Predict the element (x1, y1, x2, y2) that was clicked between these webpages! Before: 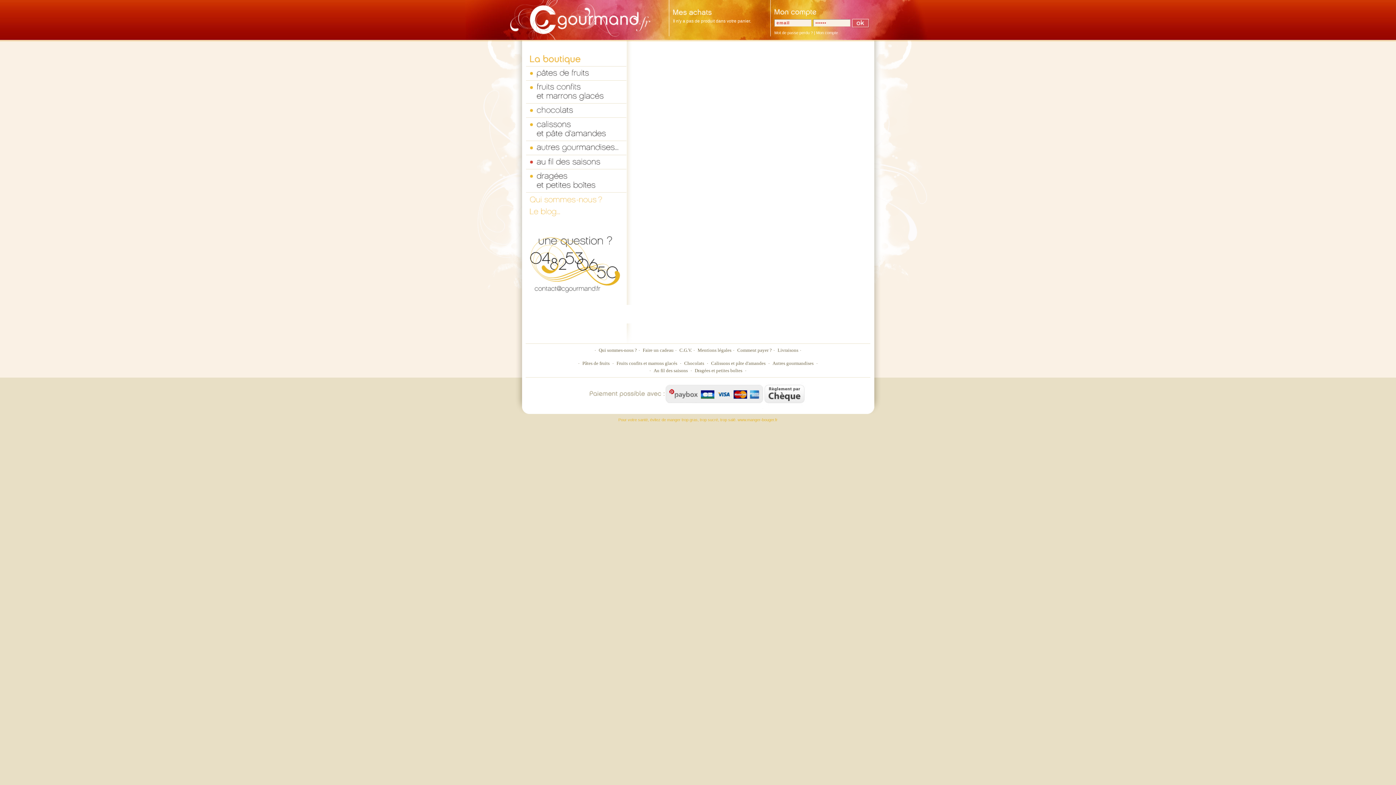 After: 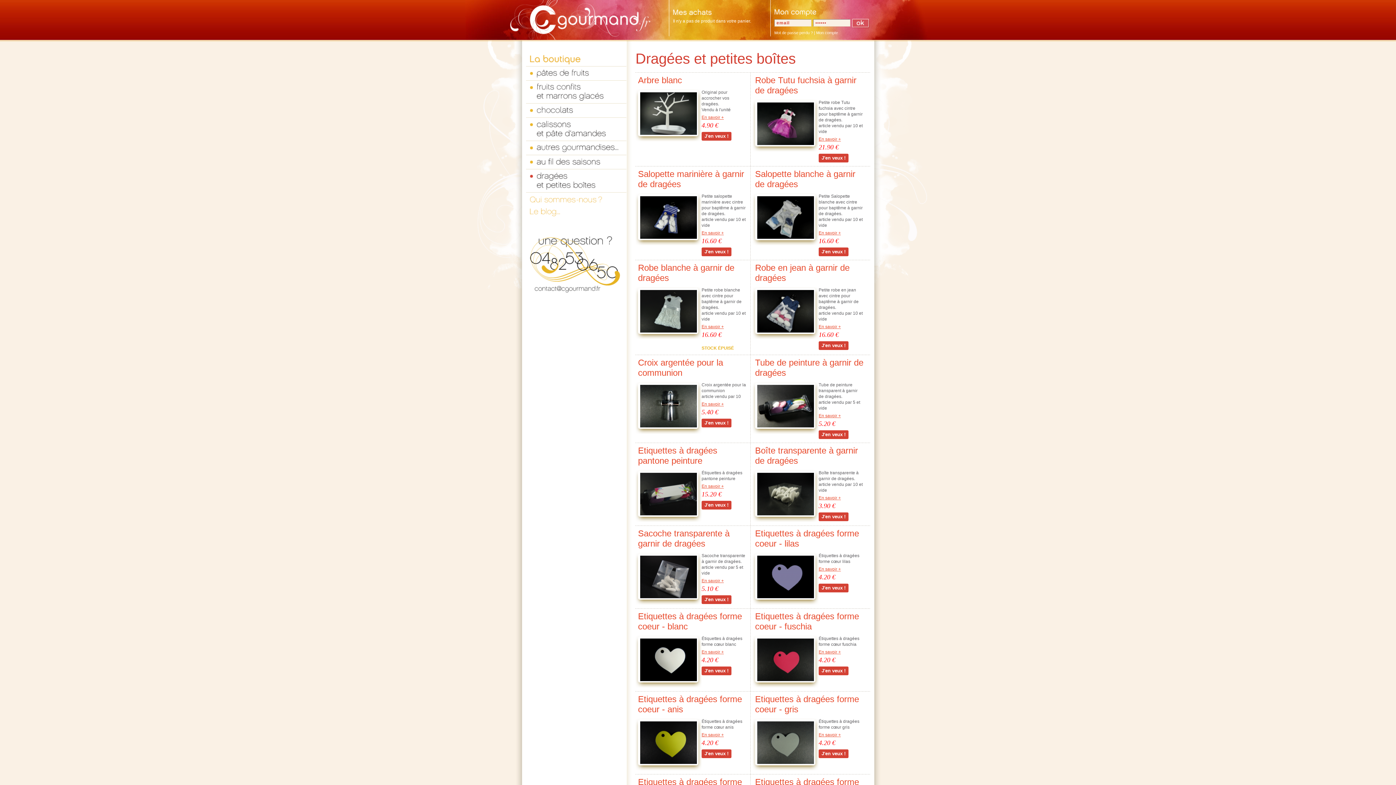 Action: bbox: (693, 368, 744, 373) label: Dragées et petites boîtes